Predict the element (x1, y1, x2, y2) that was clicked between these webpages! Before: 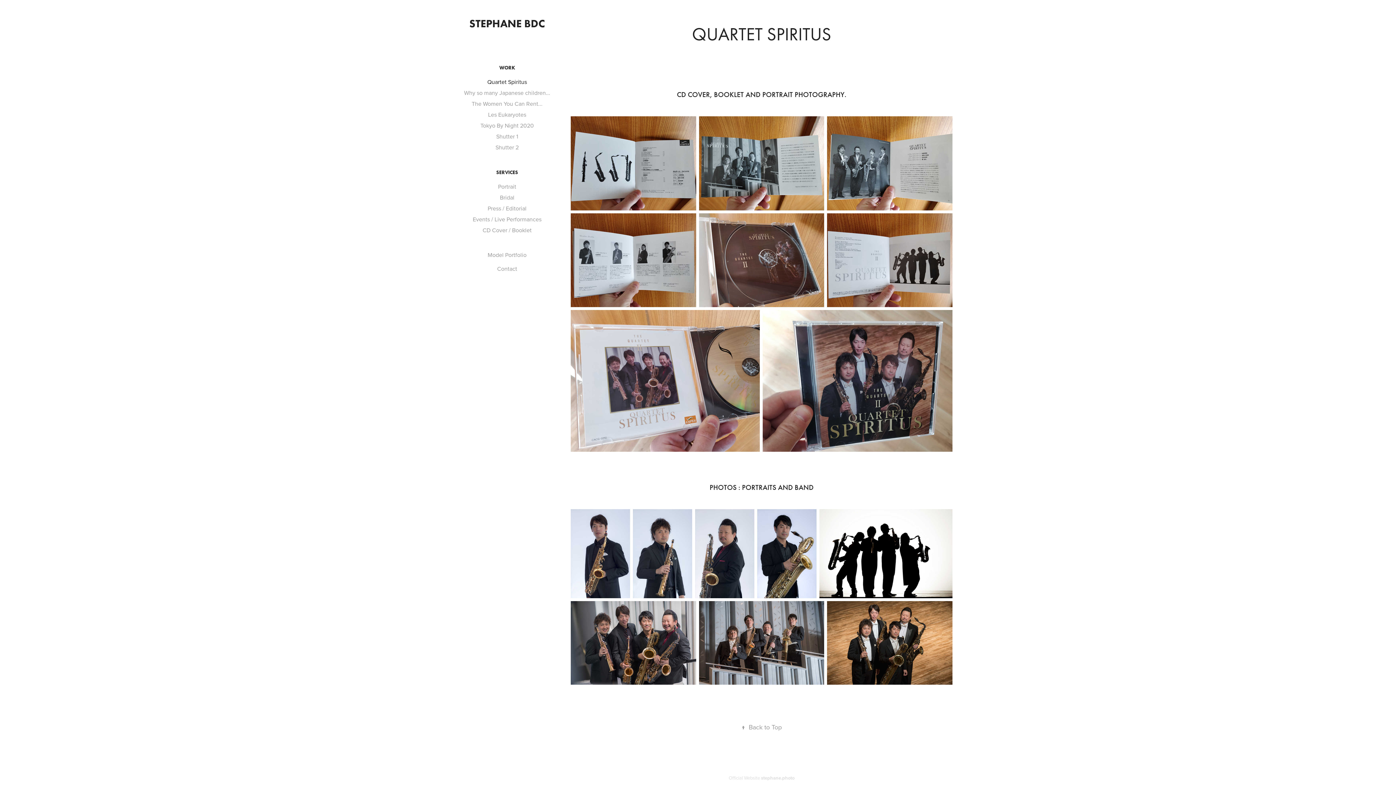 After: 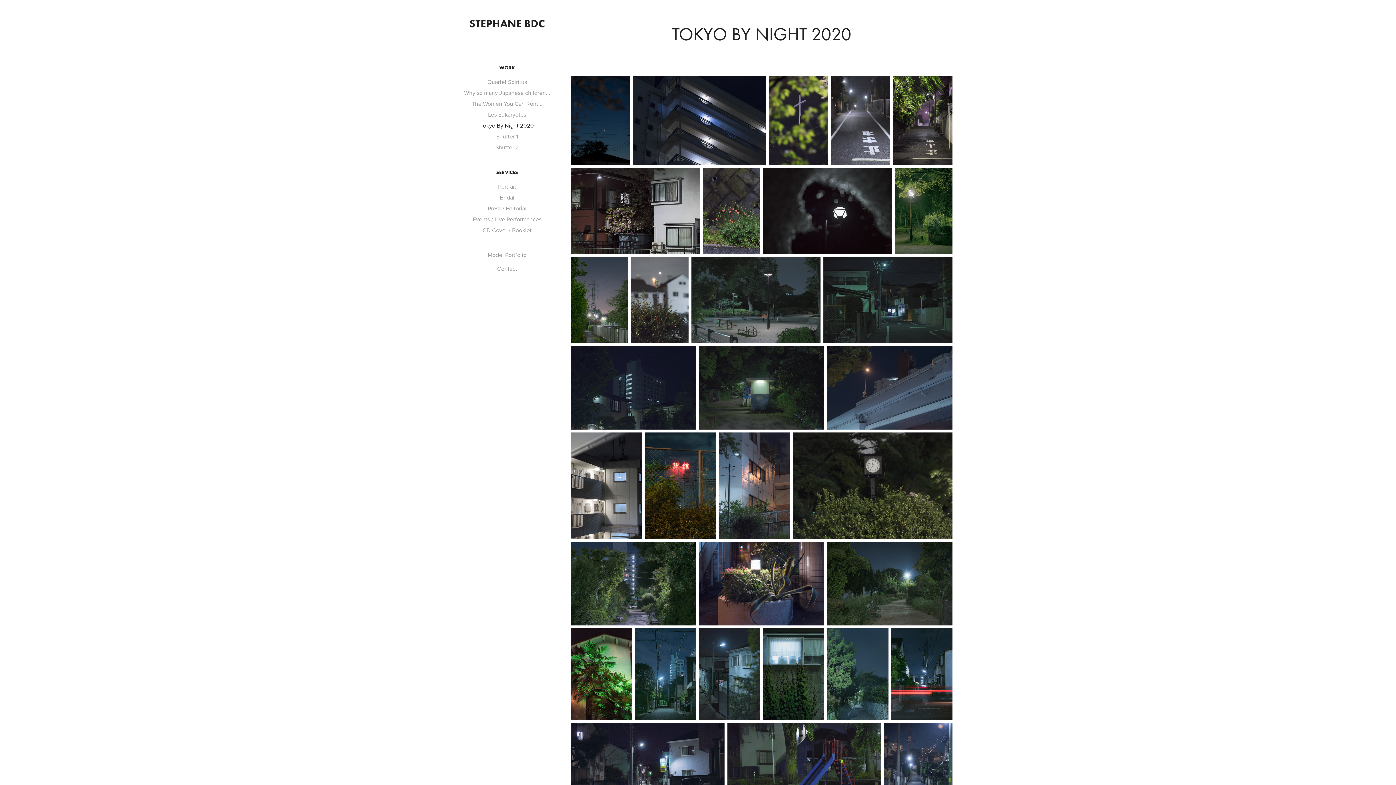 Action: label: Tokyo By Night 2020 bbox: (480, 121, 534, 129)